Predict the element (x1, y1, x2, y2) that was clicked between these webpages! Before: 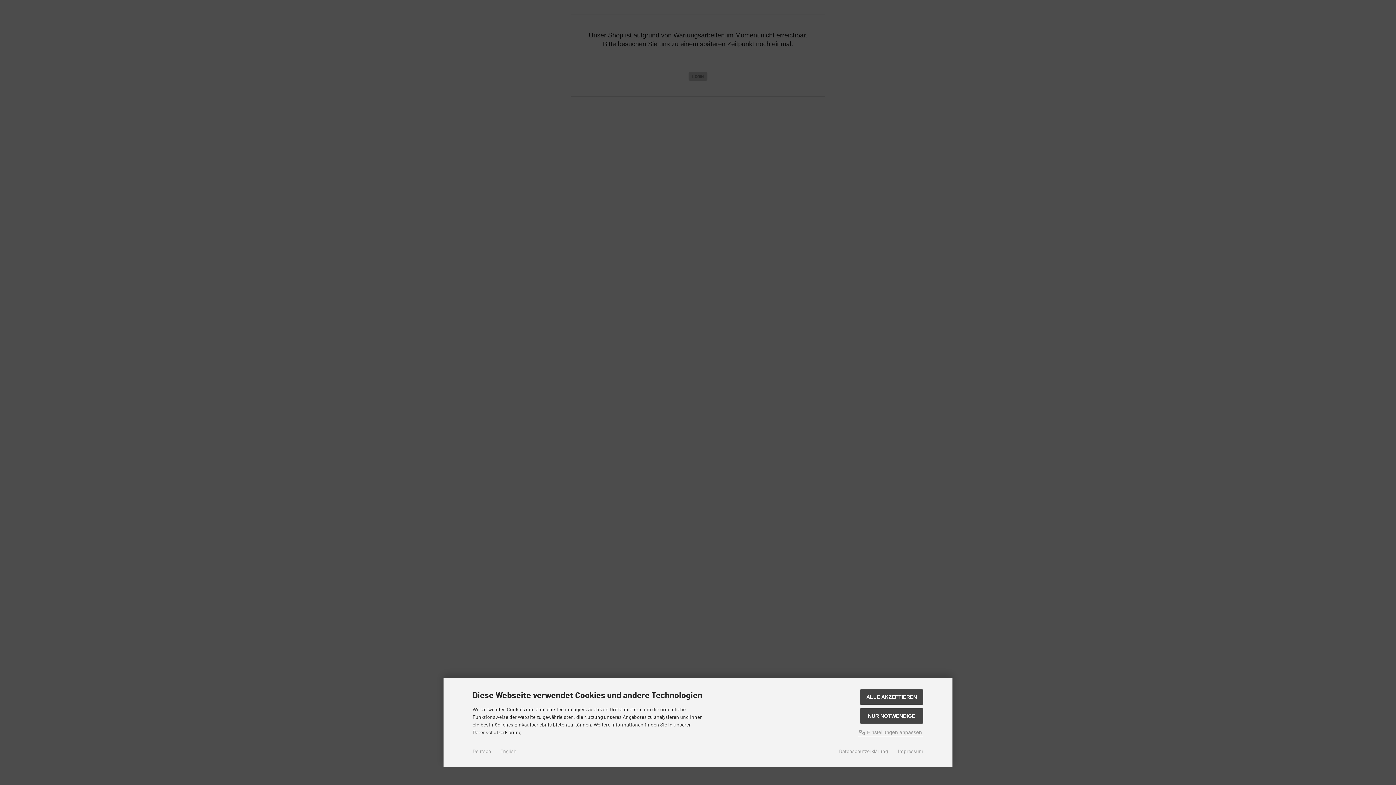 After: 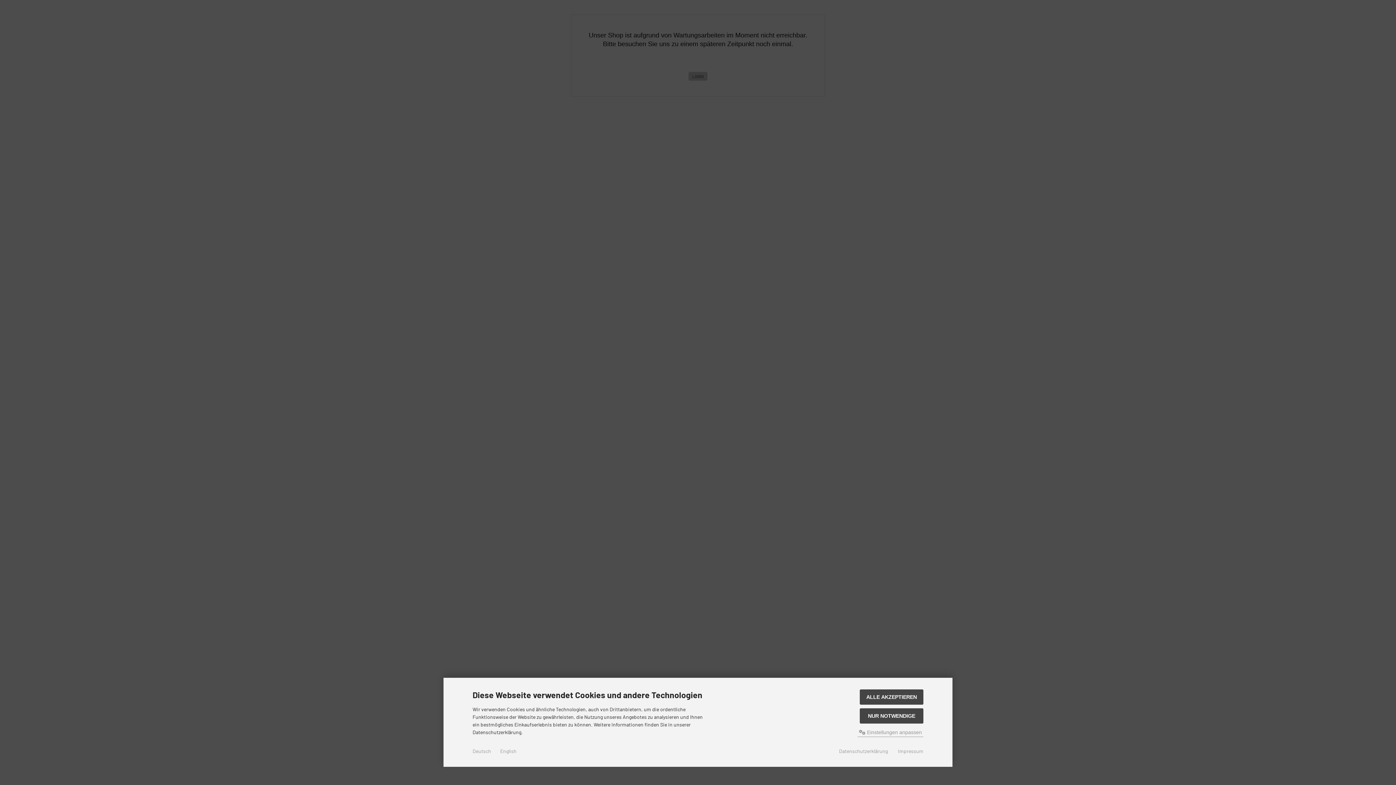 Action: label: Deutsch bbox: (472, 747, 491, 755)